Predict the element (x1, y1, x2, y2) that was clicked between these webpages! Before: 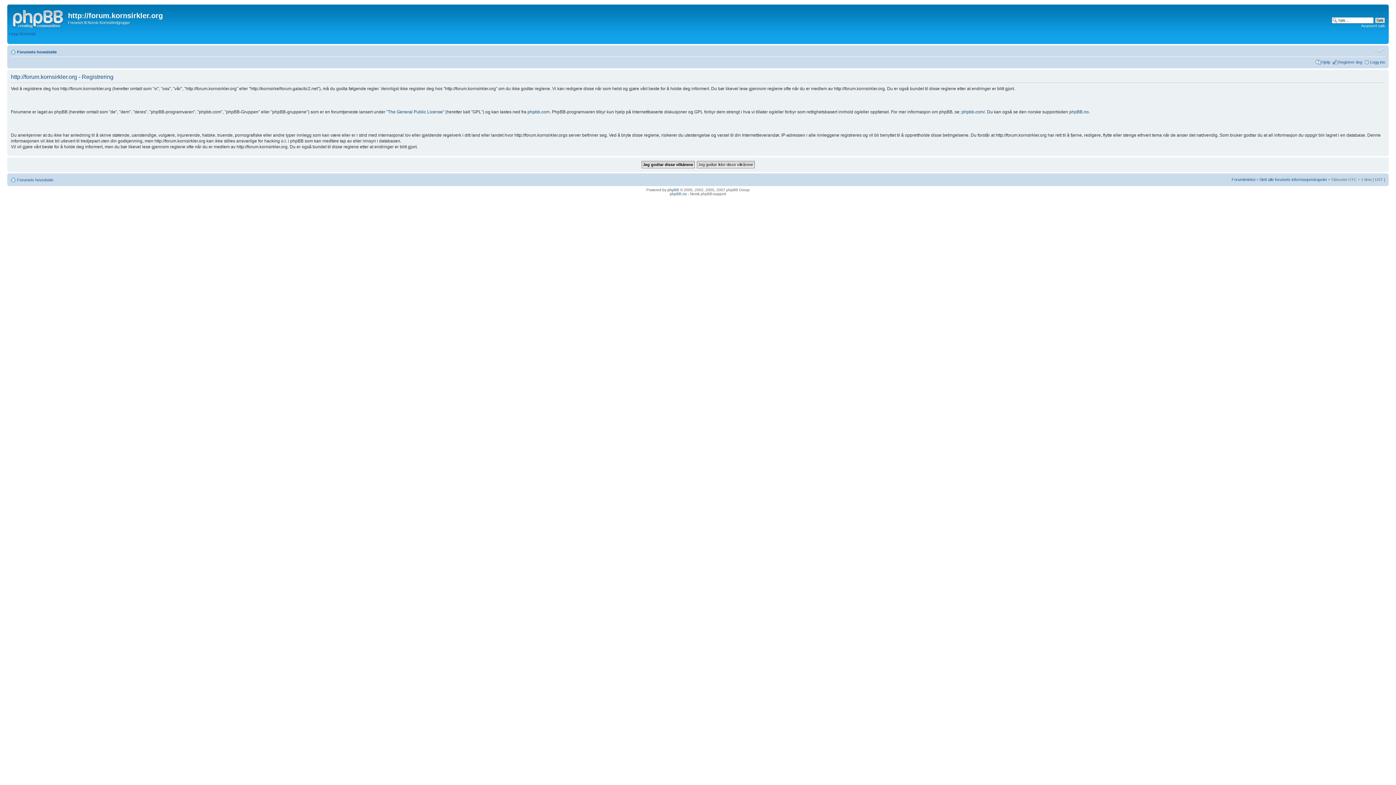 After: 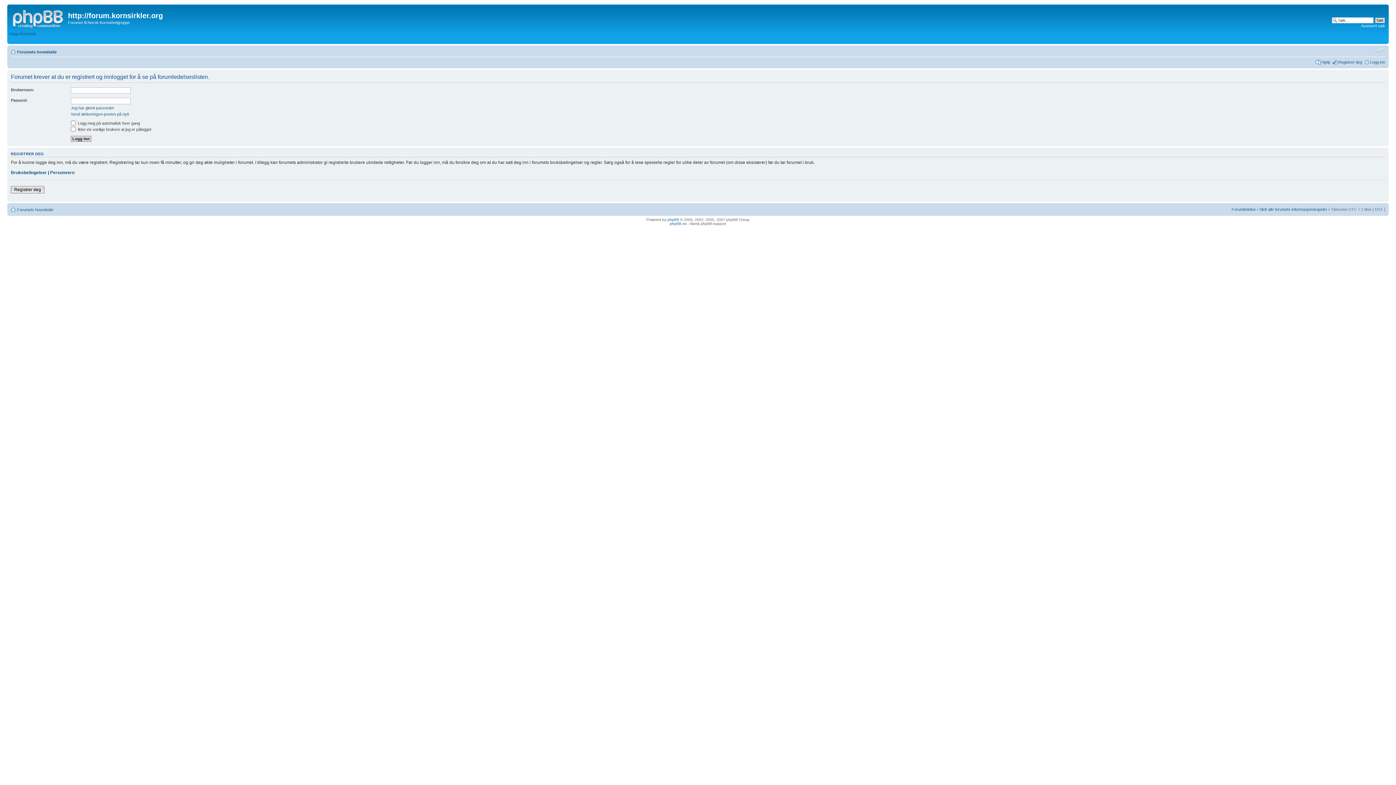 Action: bbox: (1232, 177, 1256, 181) label: Forumledelse